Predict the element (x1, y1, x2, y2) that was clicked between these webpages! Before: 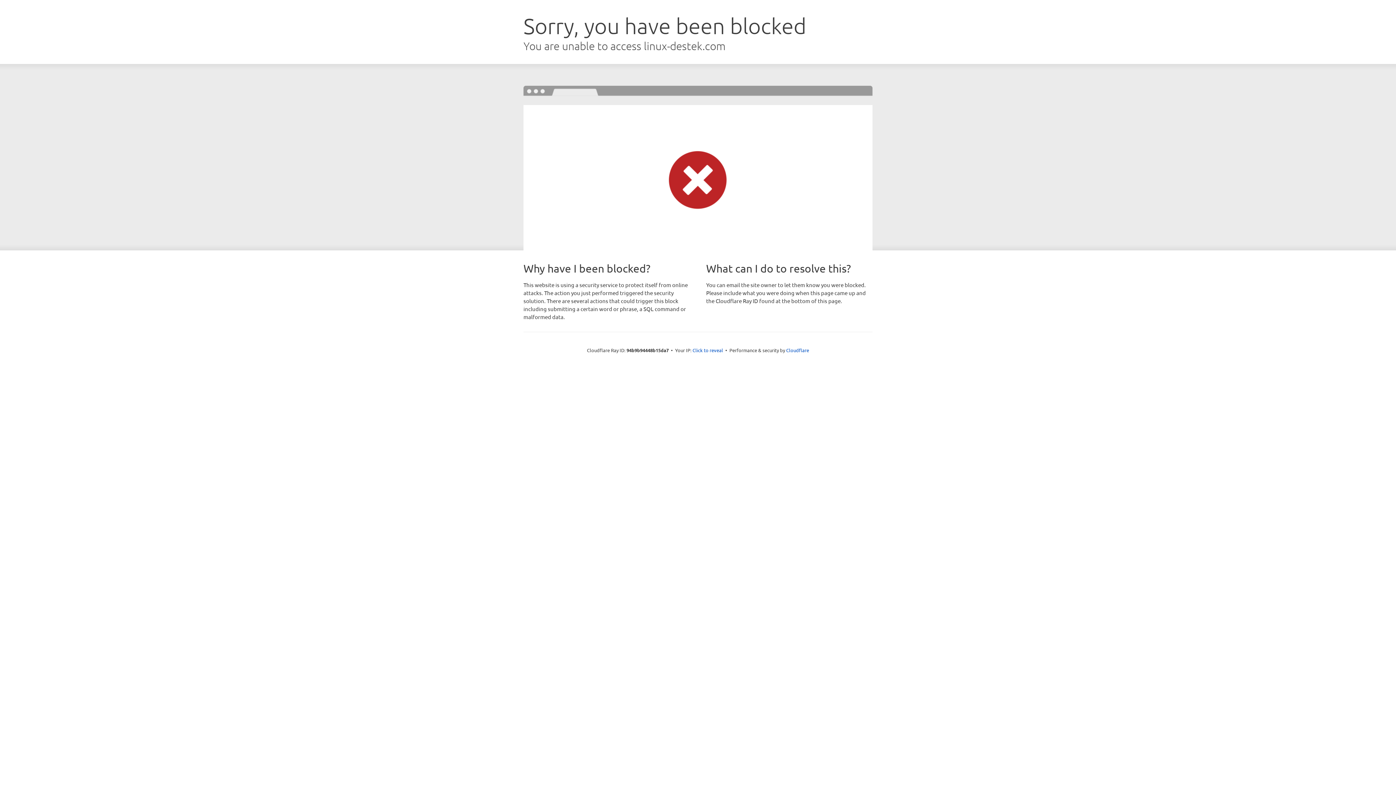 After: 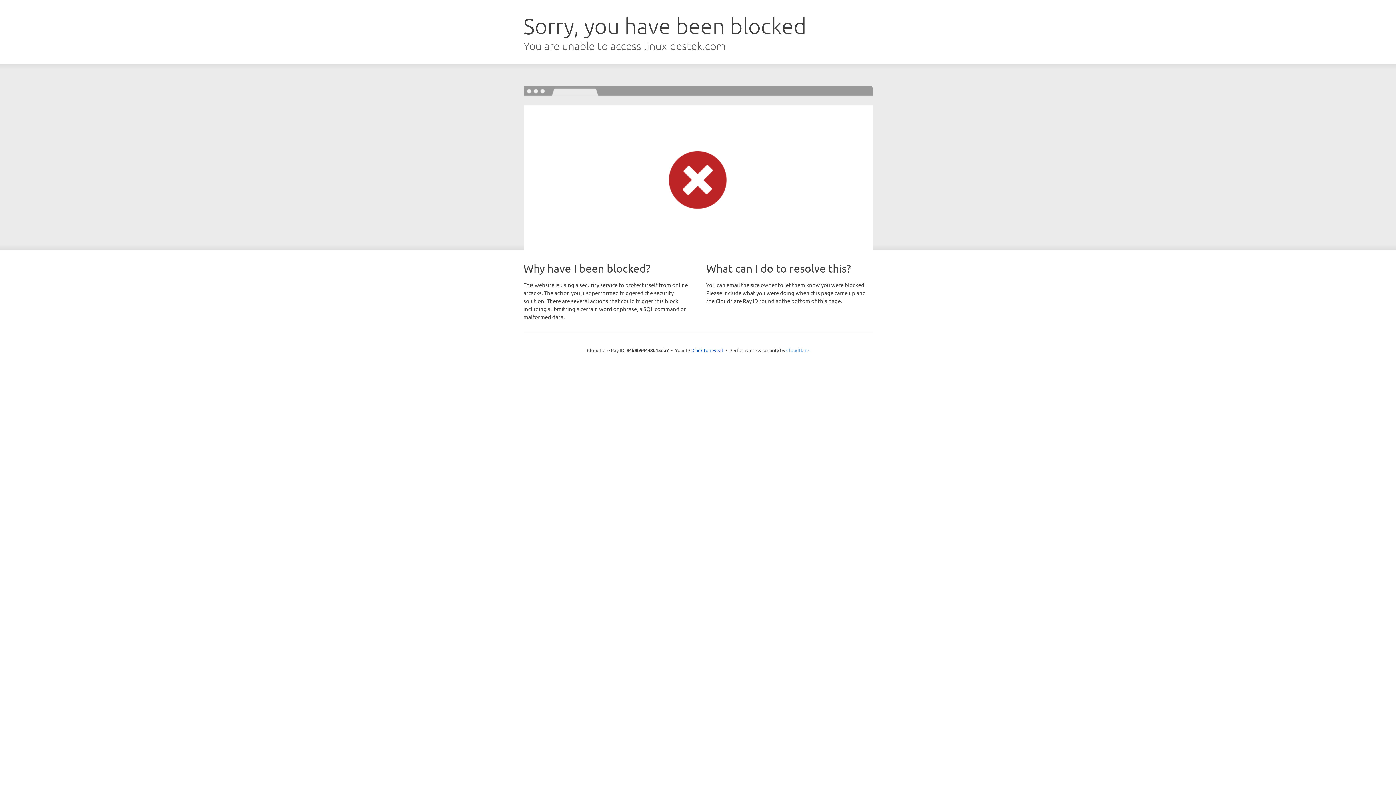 Action: label: Cloudflare bbox: (786, 347, 809, 353)